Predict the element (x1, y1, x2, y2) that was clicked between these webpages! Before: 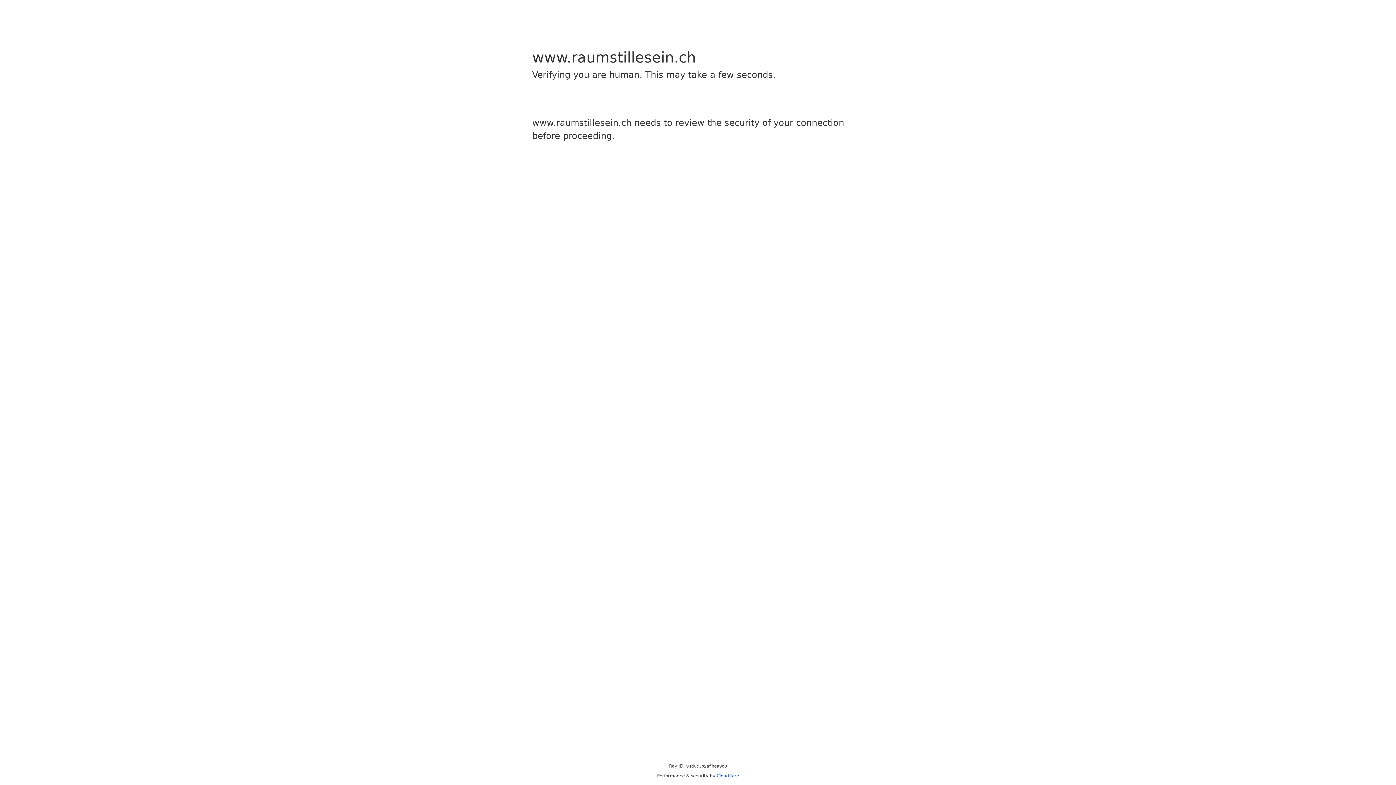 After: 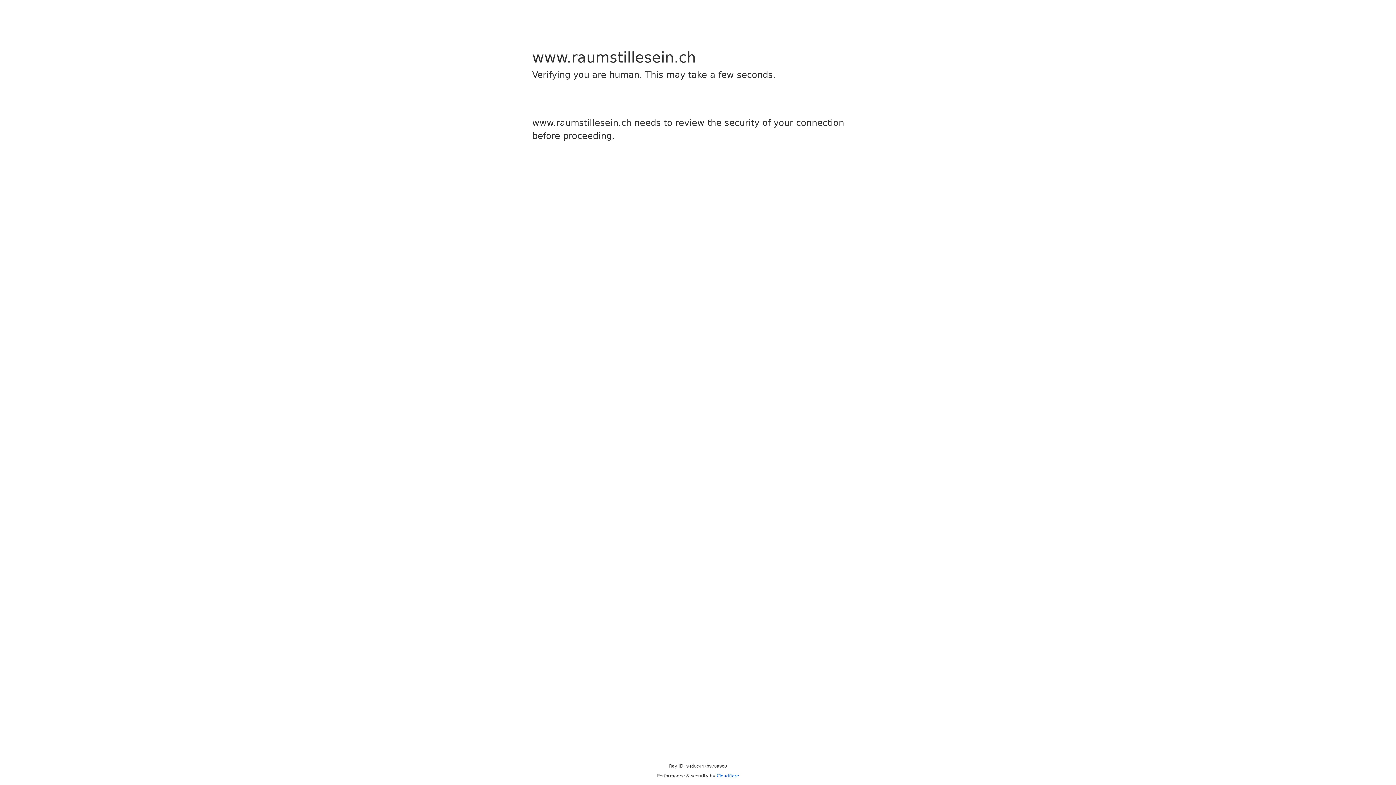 Action: label: Cloudflare bbox: (716, 773, 739, 778)